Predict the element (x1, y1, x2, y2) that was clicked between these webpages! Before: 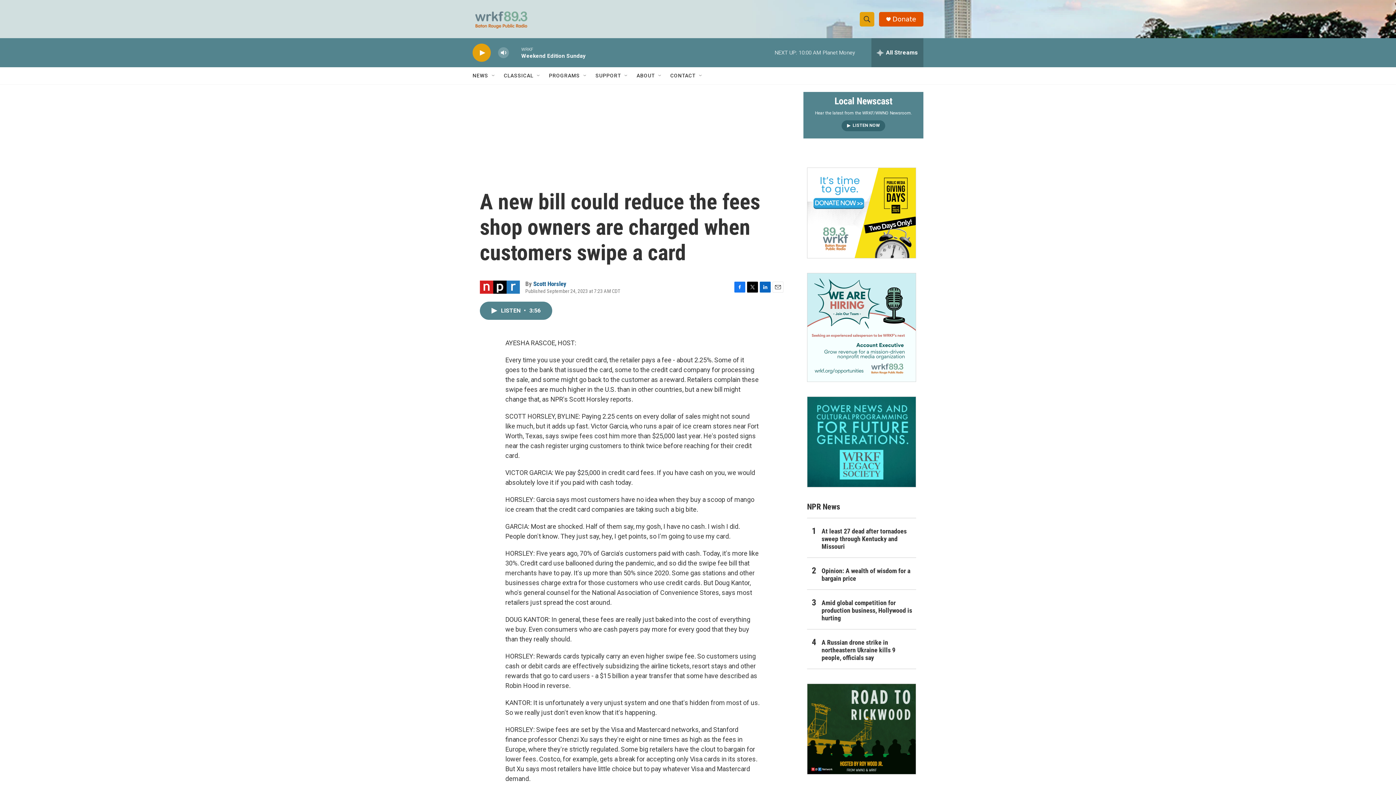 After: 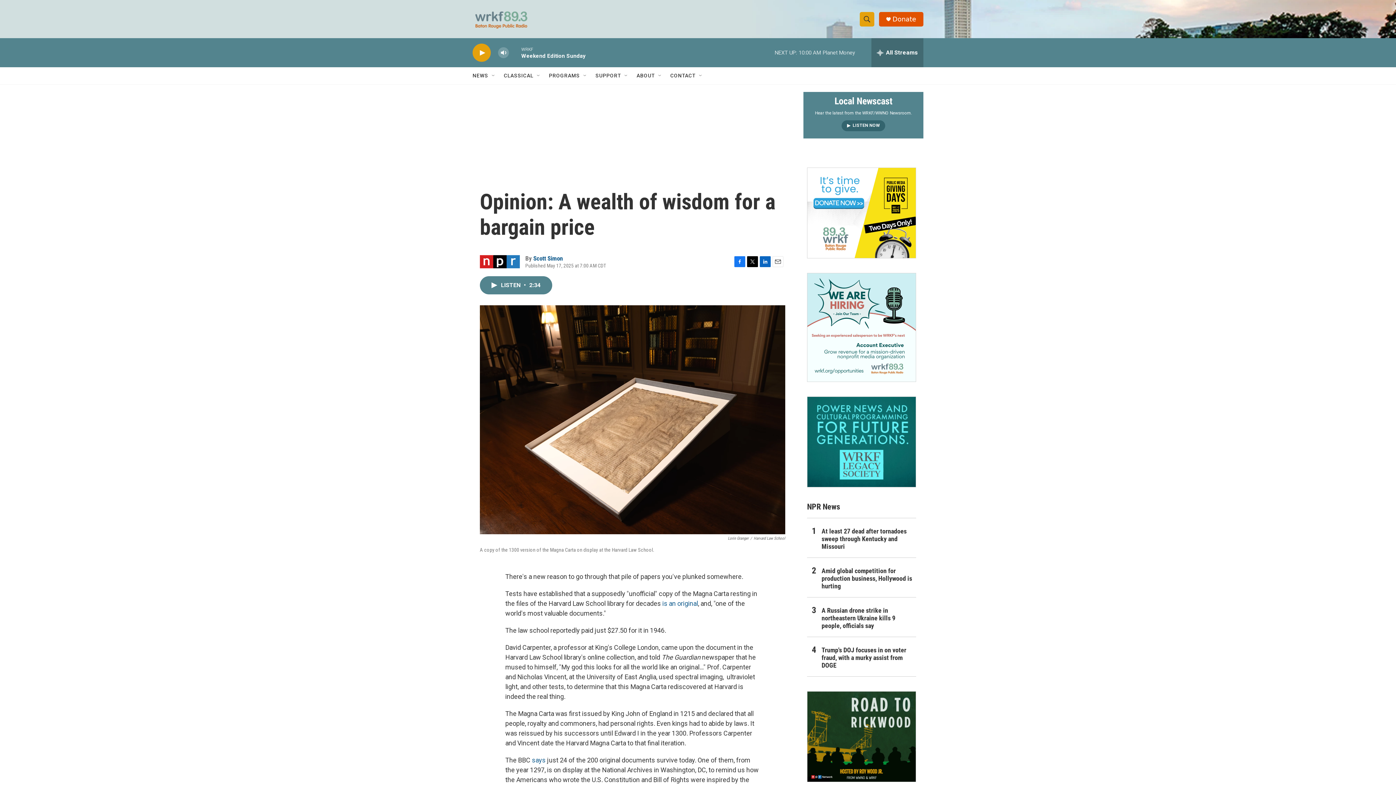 Action: bbox: (821, 567, 916, 582) label: Opinion: A wealth of wisdom for a bargain price